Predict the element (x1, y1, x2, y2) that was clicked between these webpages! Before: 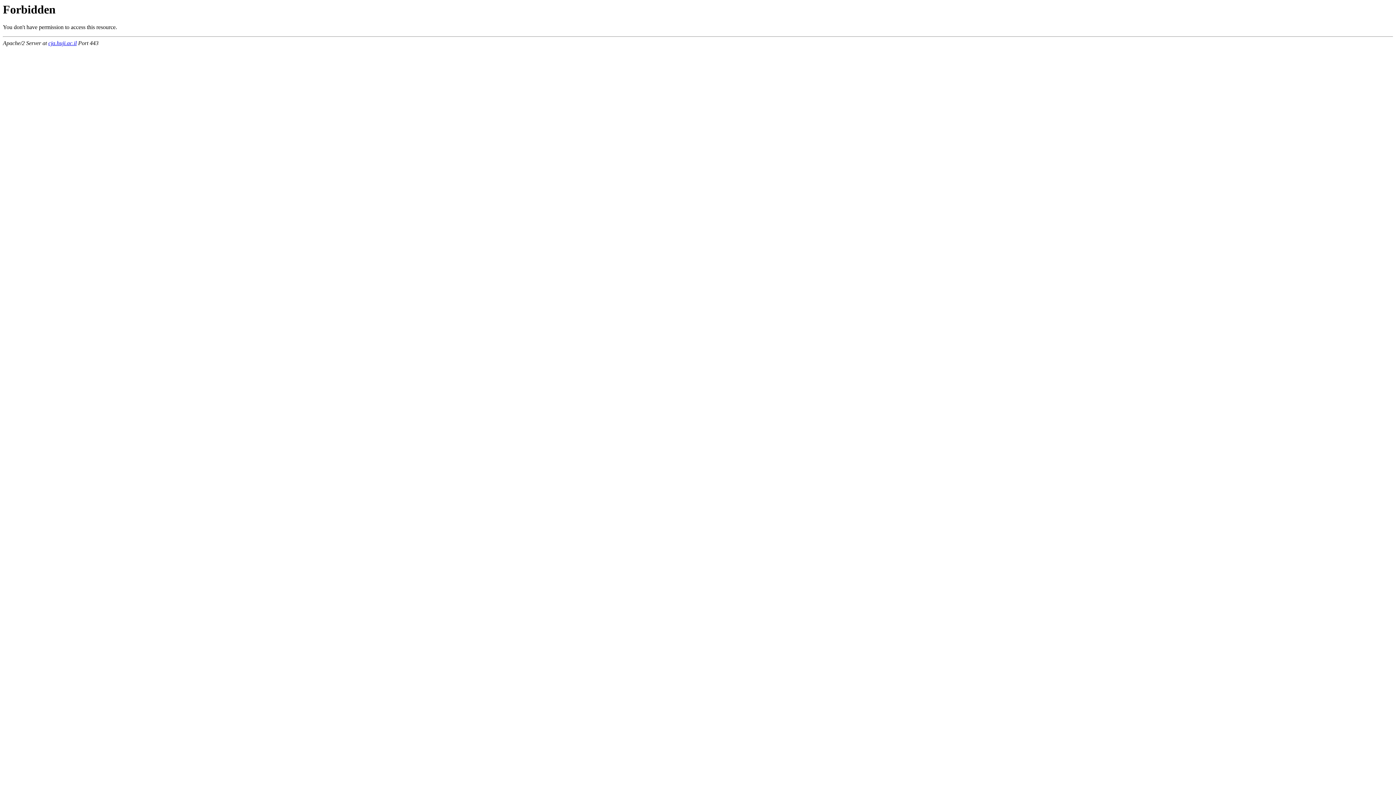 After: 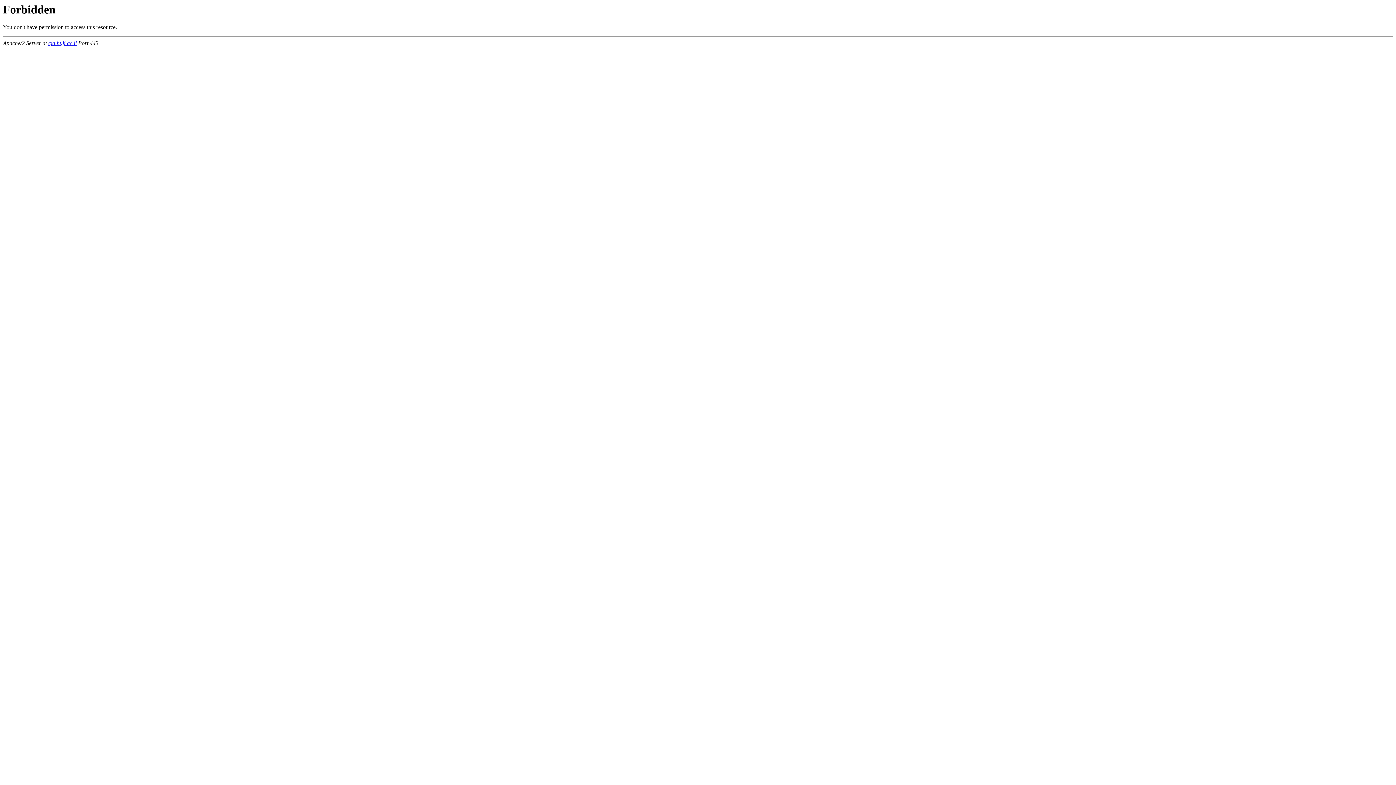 Action: label: cja.huji.ac.il bbox: (48, 40, 76, 46)